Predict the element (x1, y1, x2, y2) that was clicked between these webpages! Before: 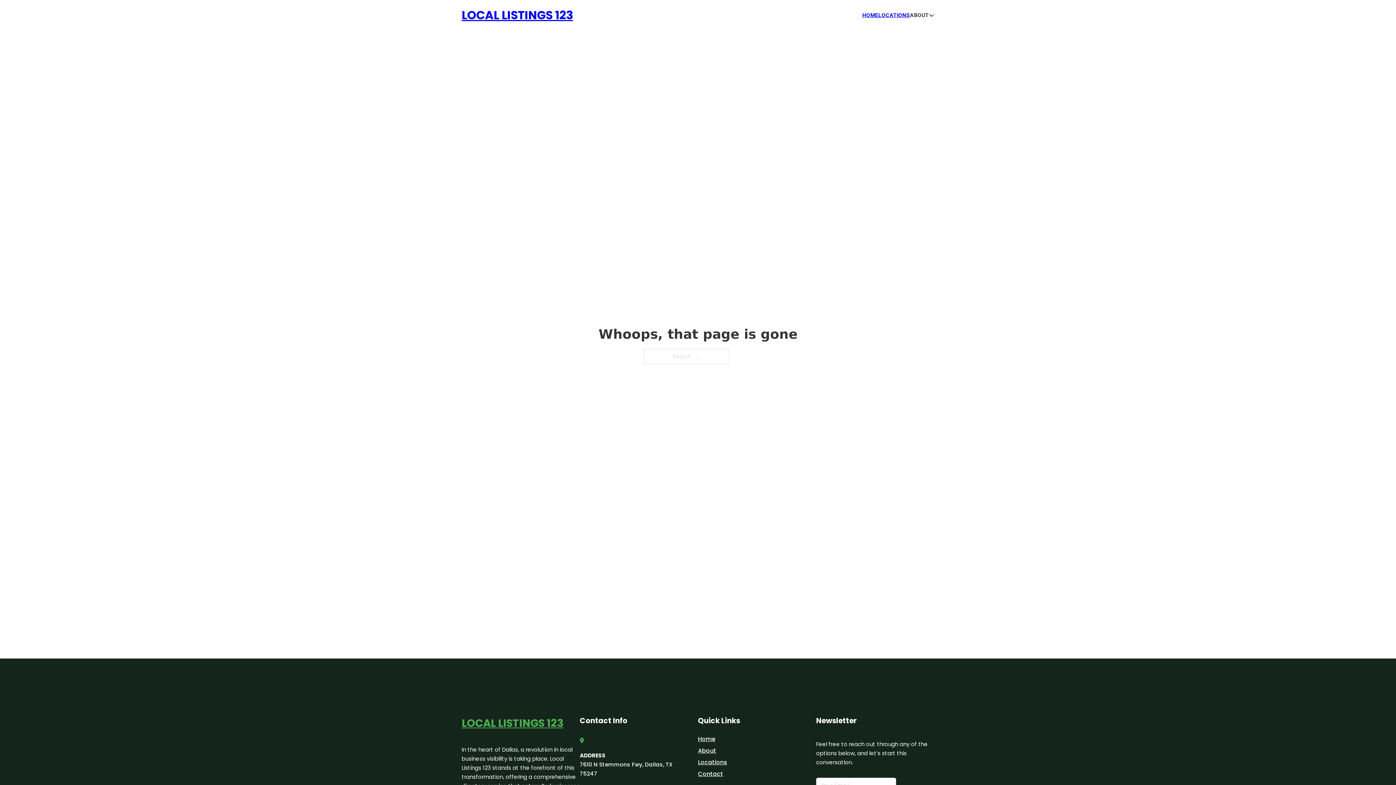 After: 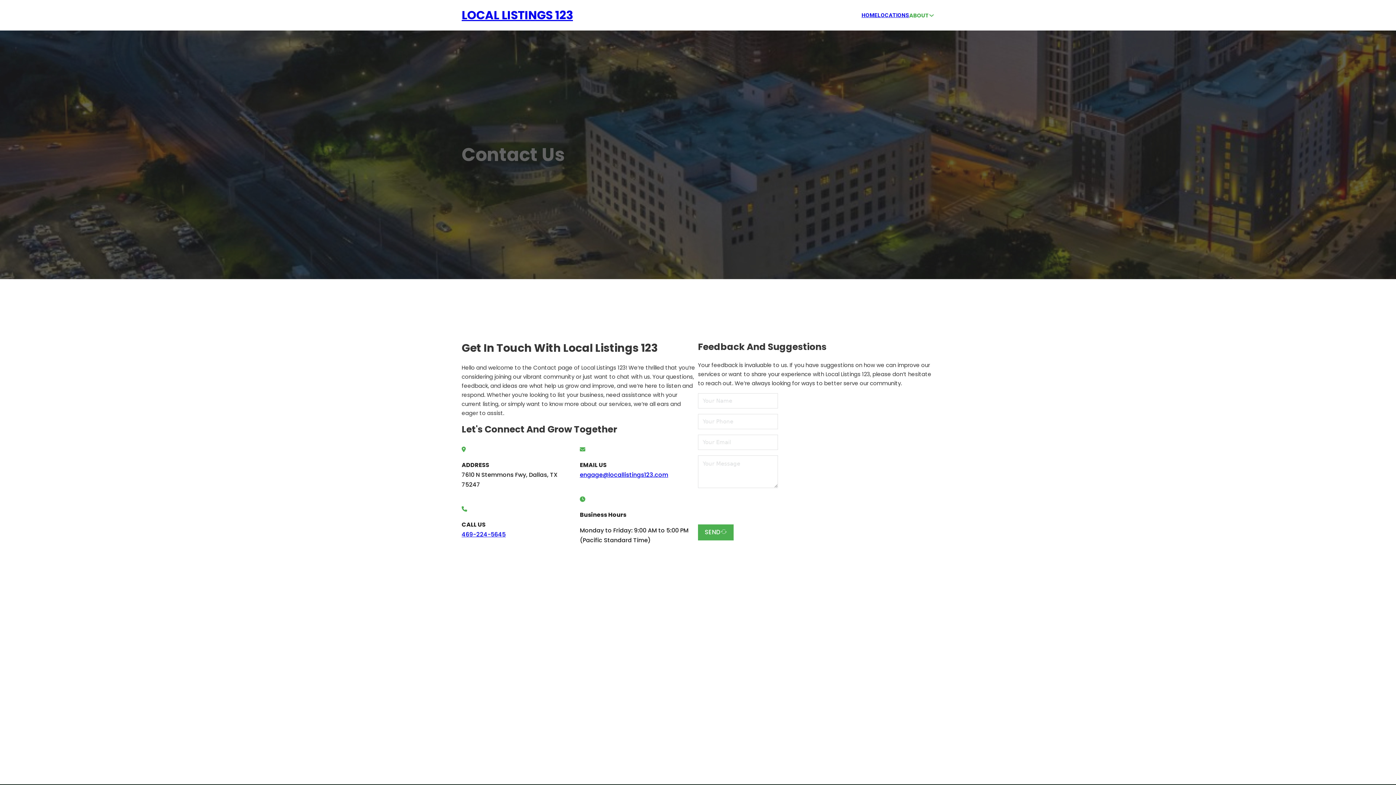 Action: bbox: (698, 769, 723, 779) label: Contact